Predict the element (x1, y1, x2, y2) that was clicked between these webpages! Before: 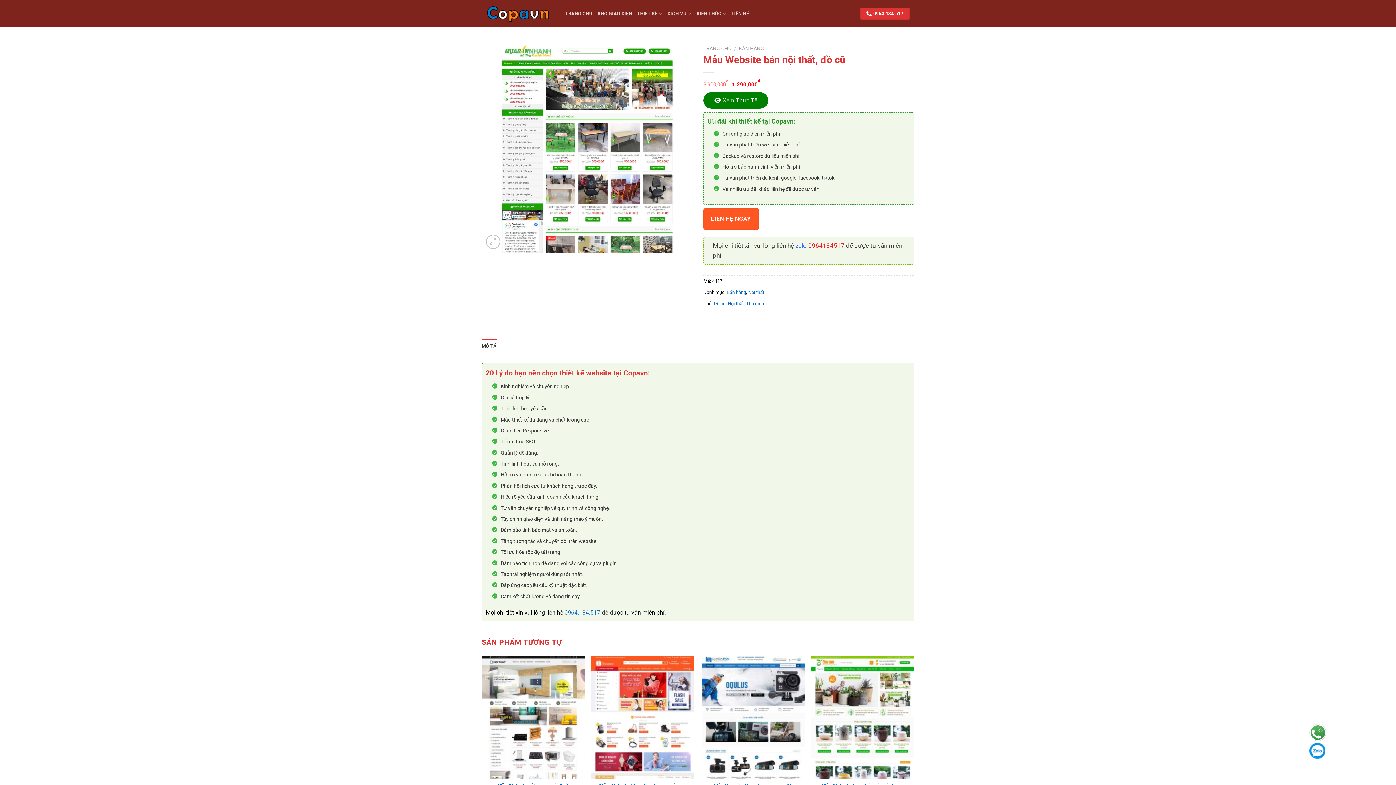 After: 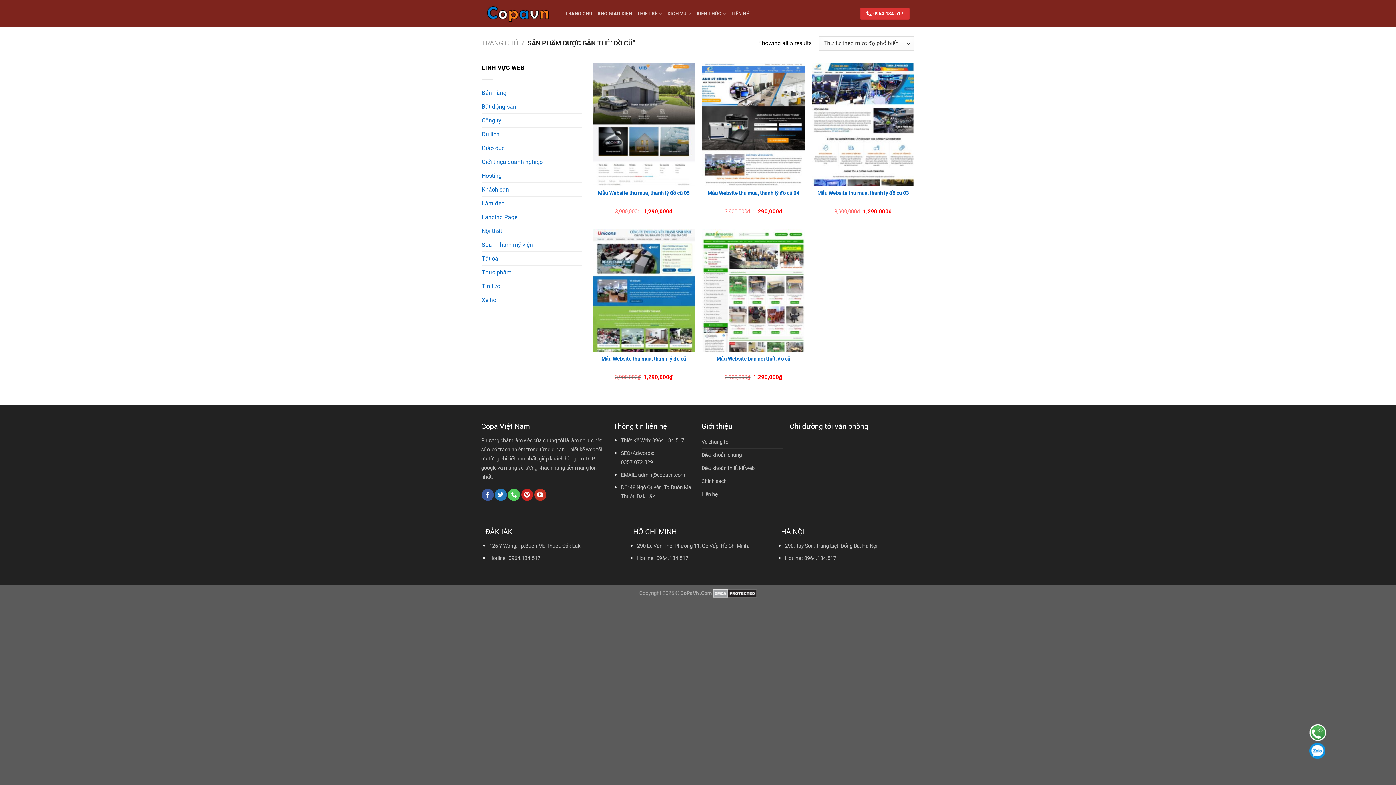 Action: label: Đồ cũ bbox: (713, 300, 725, 306)